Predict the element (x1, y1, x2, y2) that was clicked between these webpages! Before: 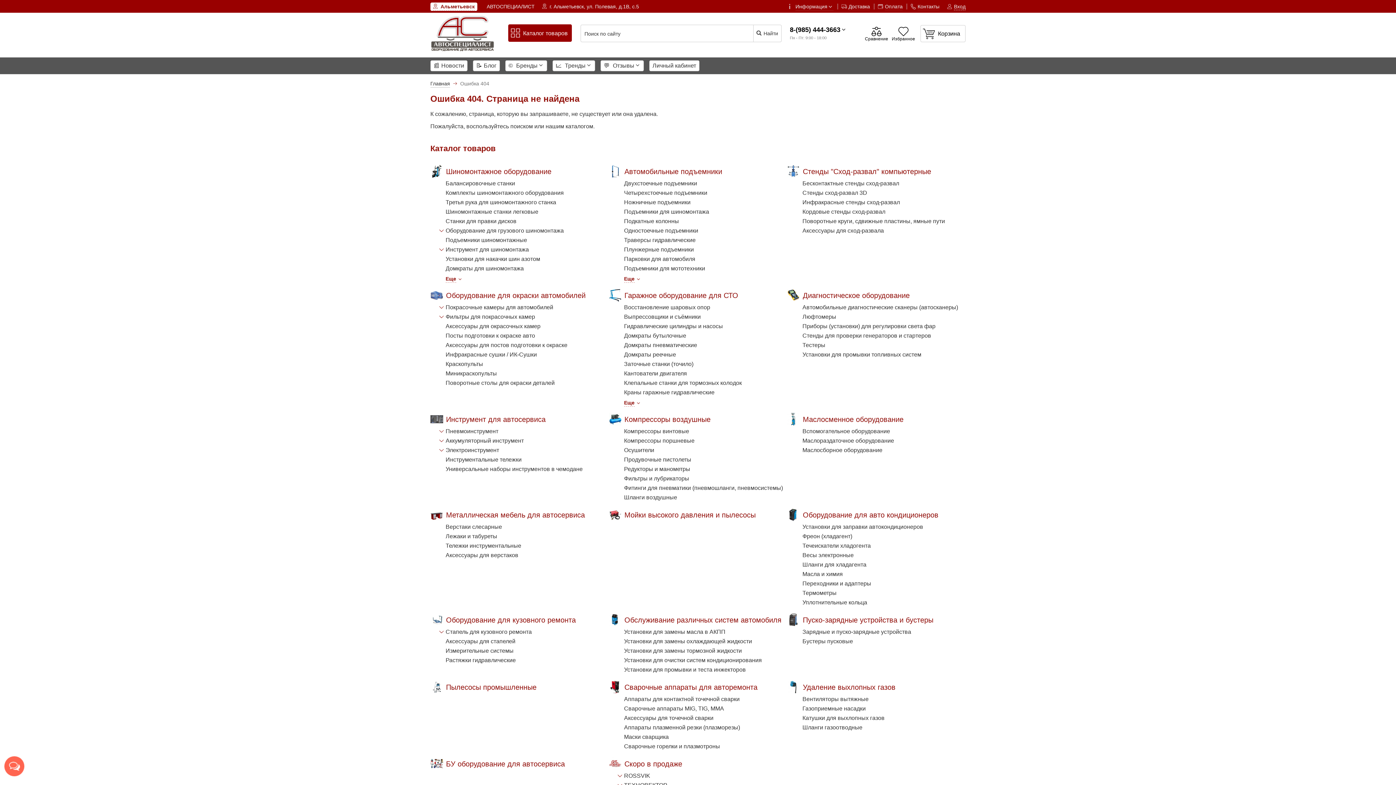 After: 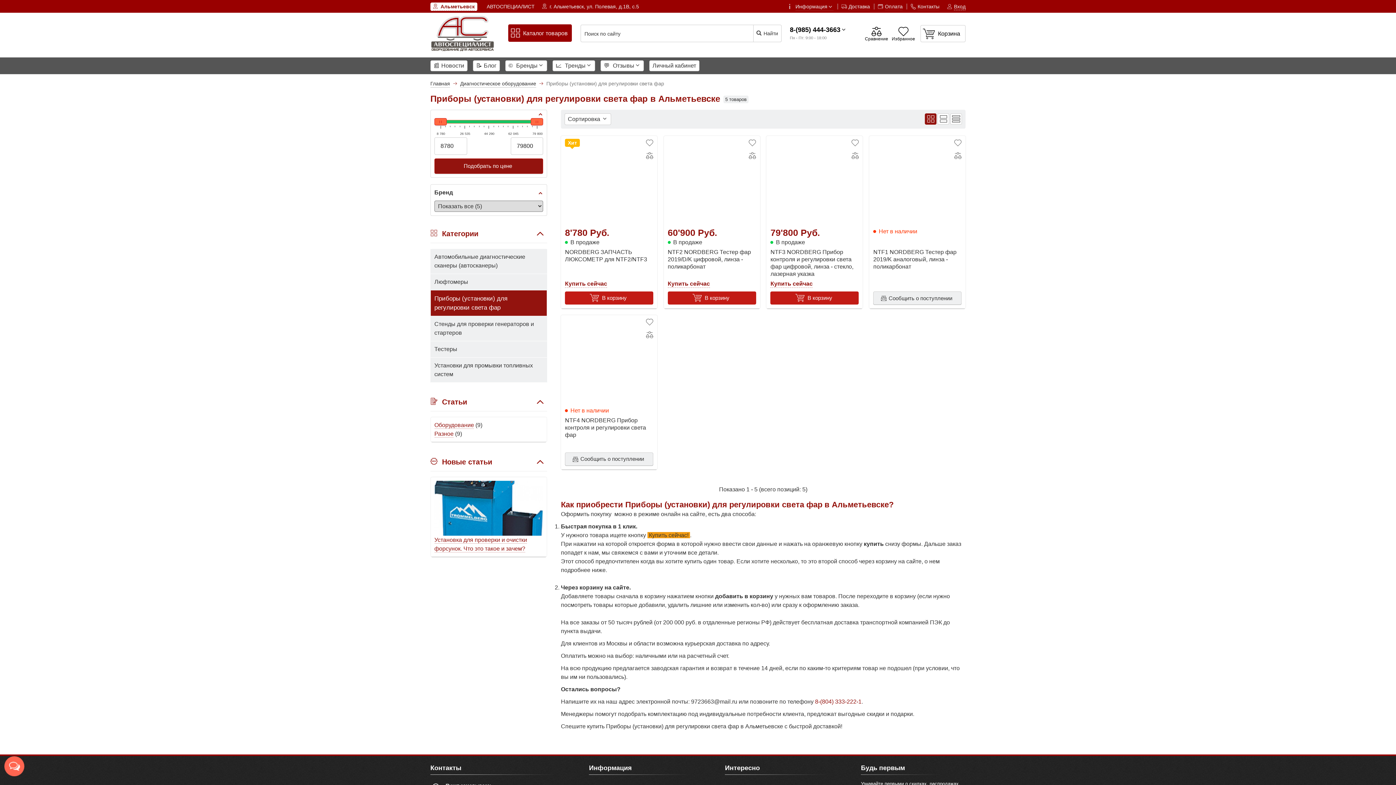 Action: bbox: (802, 323, 935, 329) label: Приборы (установки) для регулировки света фар